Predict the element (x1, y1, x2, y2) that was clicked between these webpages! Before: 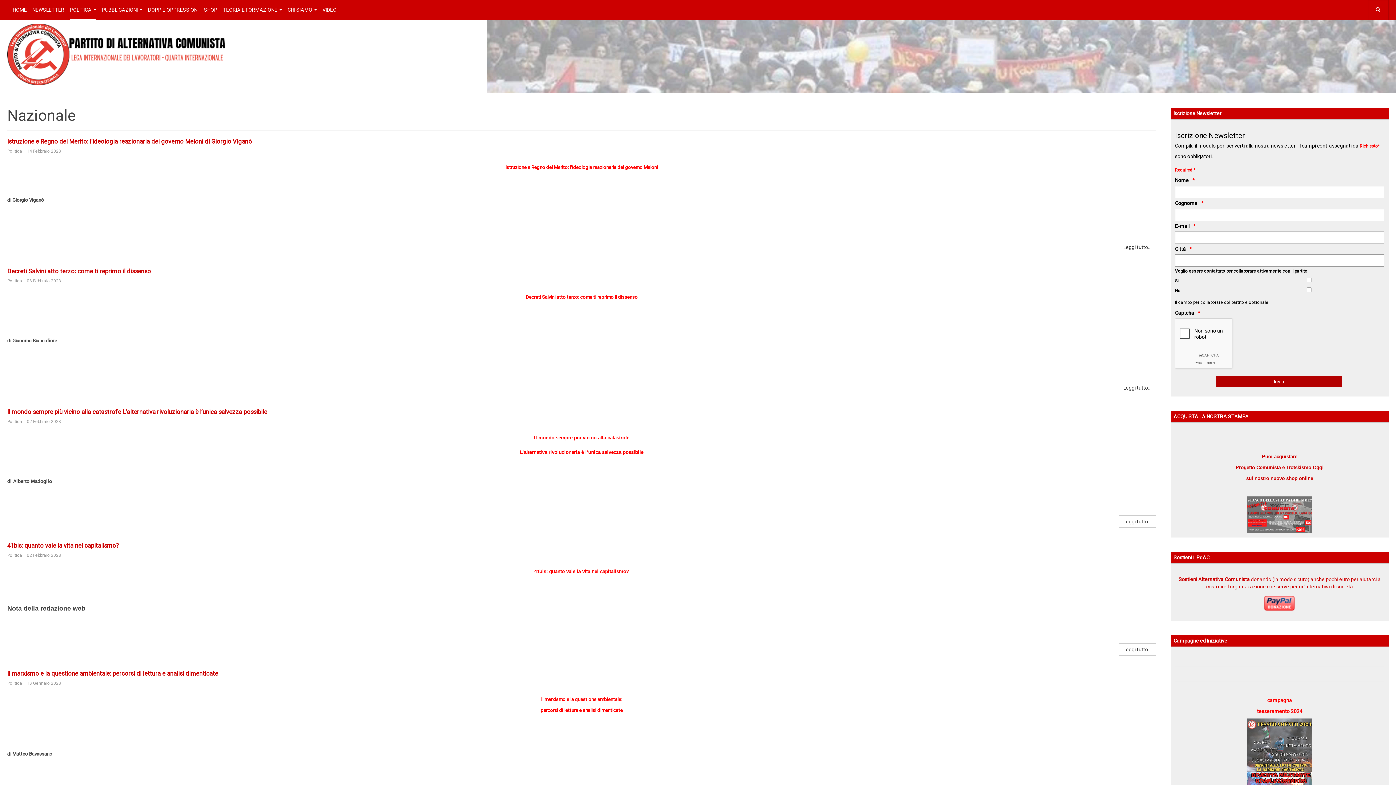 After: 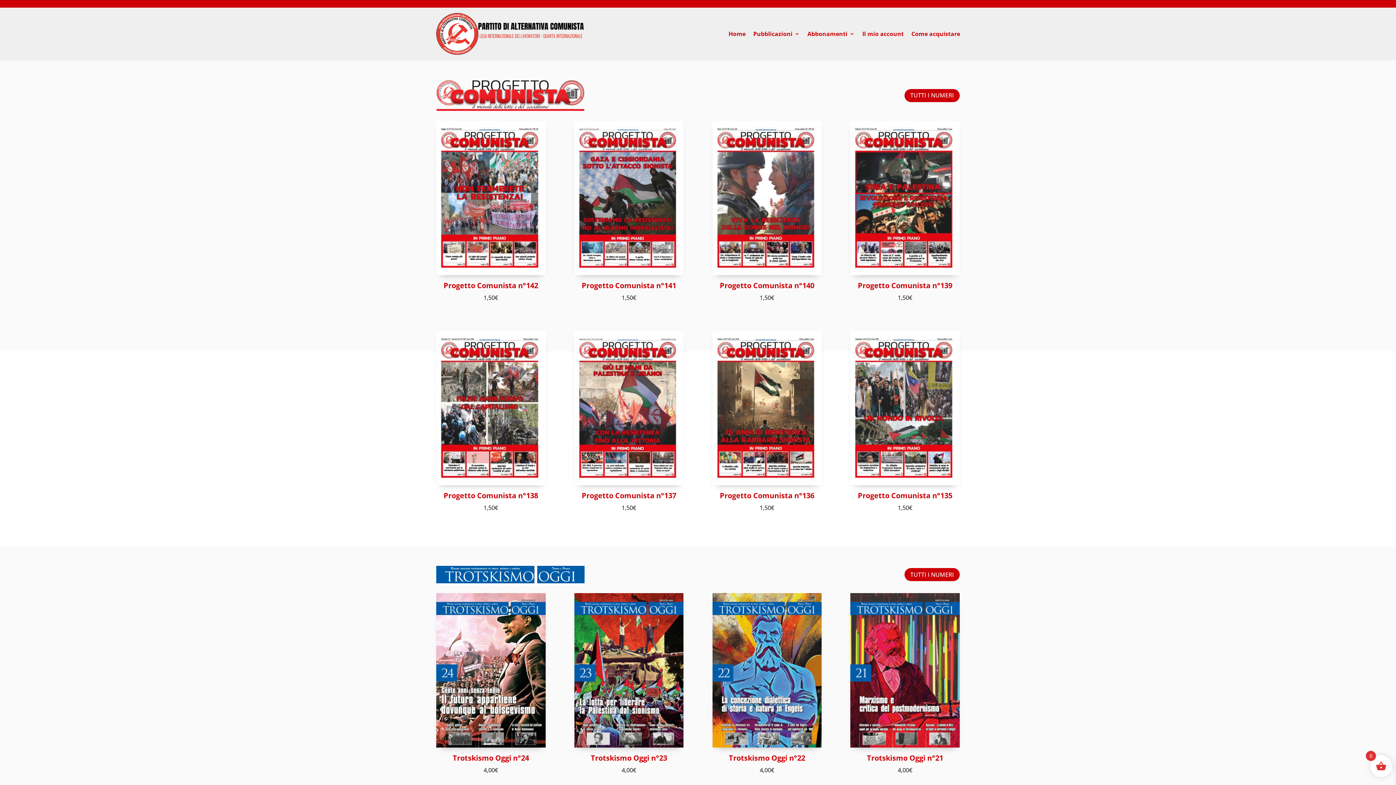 Action: bbox: (1262, 454, 1297, 459) label: Puoi acquistare